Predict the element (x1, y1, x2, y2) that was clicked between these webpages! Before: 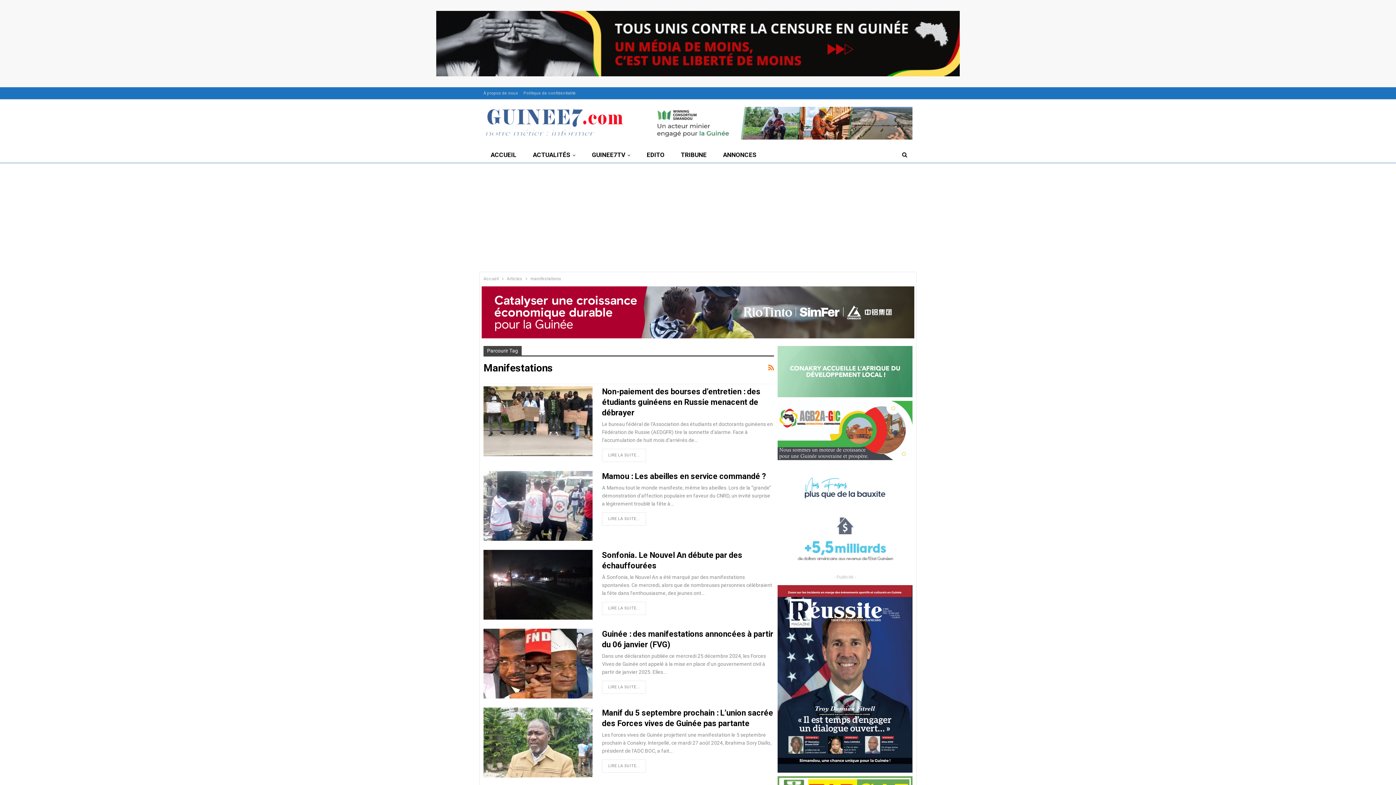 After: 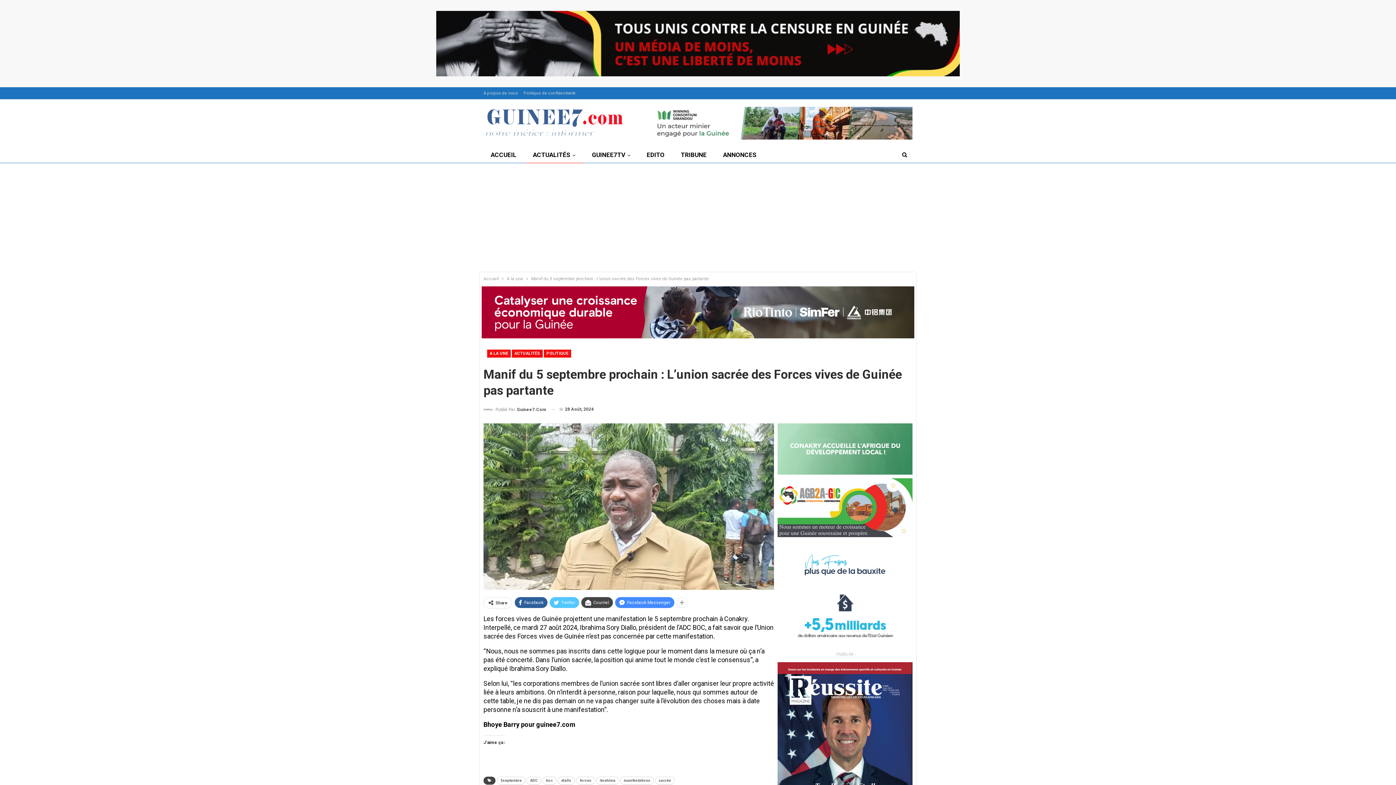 Action: label: LIRE LA SUITE... bbox: (602, 760, 646, 773)